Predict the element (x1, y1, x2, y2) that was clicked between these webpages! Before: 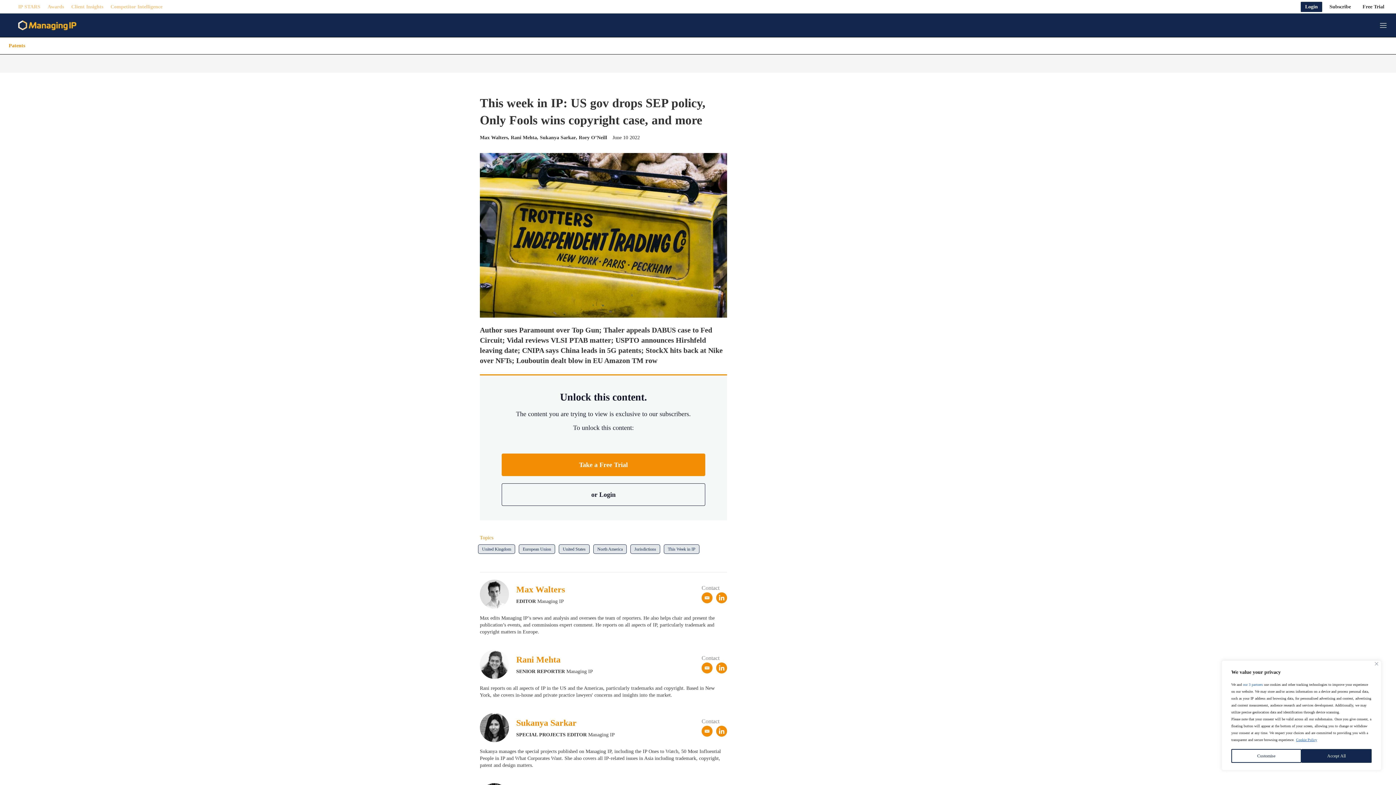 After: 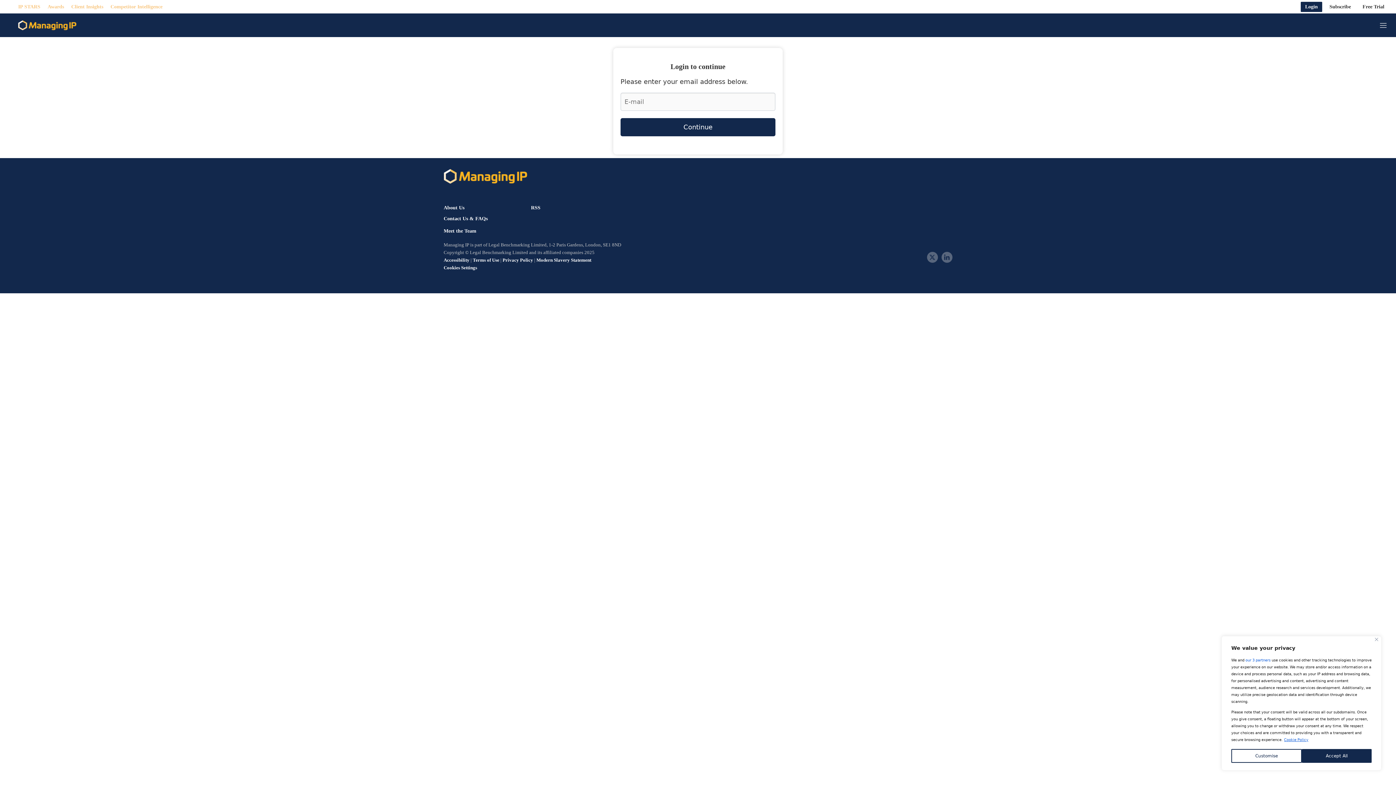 Action: bbox: (501, 483, 705, 506) label: or Login